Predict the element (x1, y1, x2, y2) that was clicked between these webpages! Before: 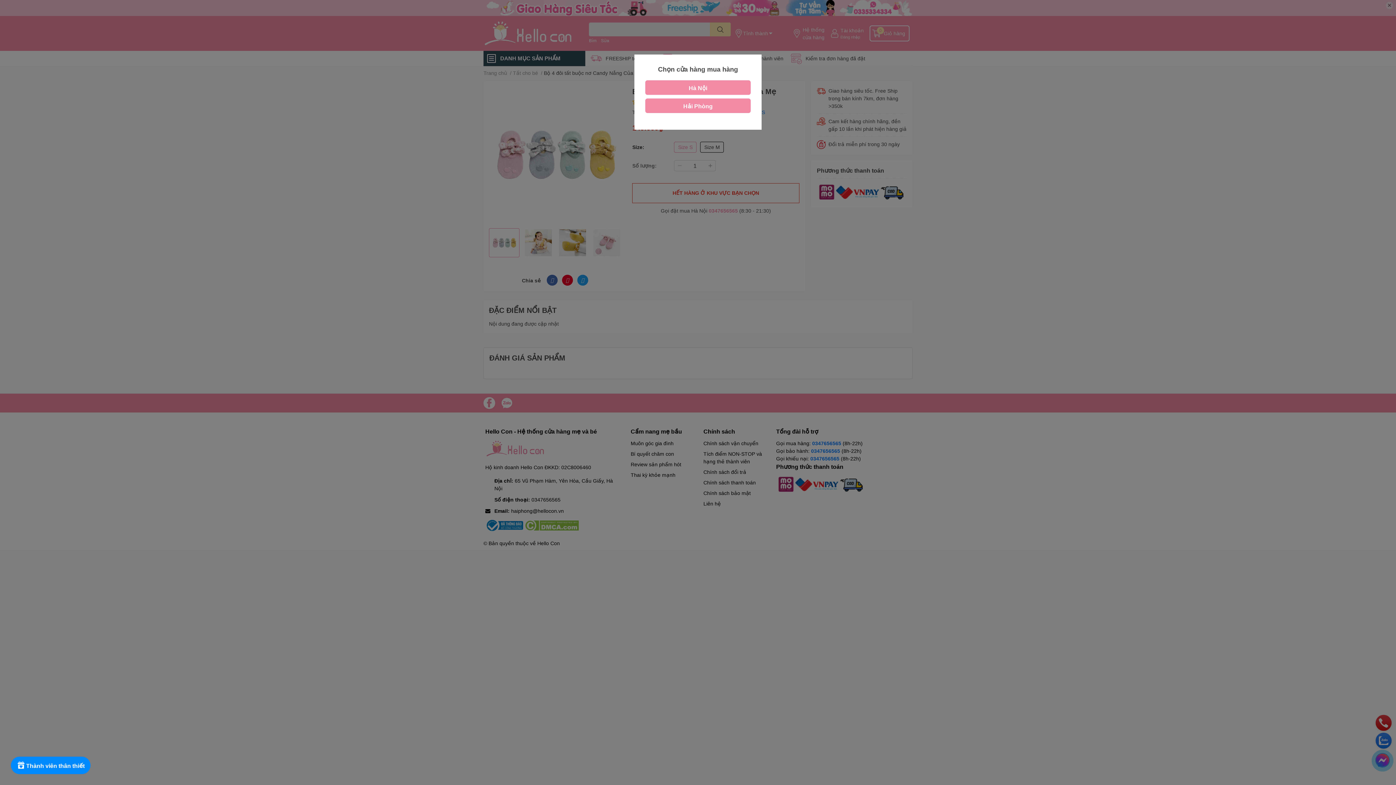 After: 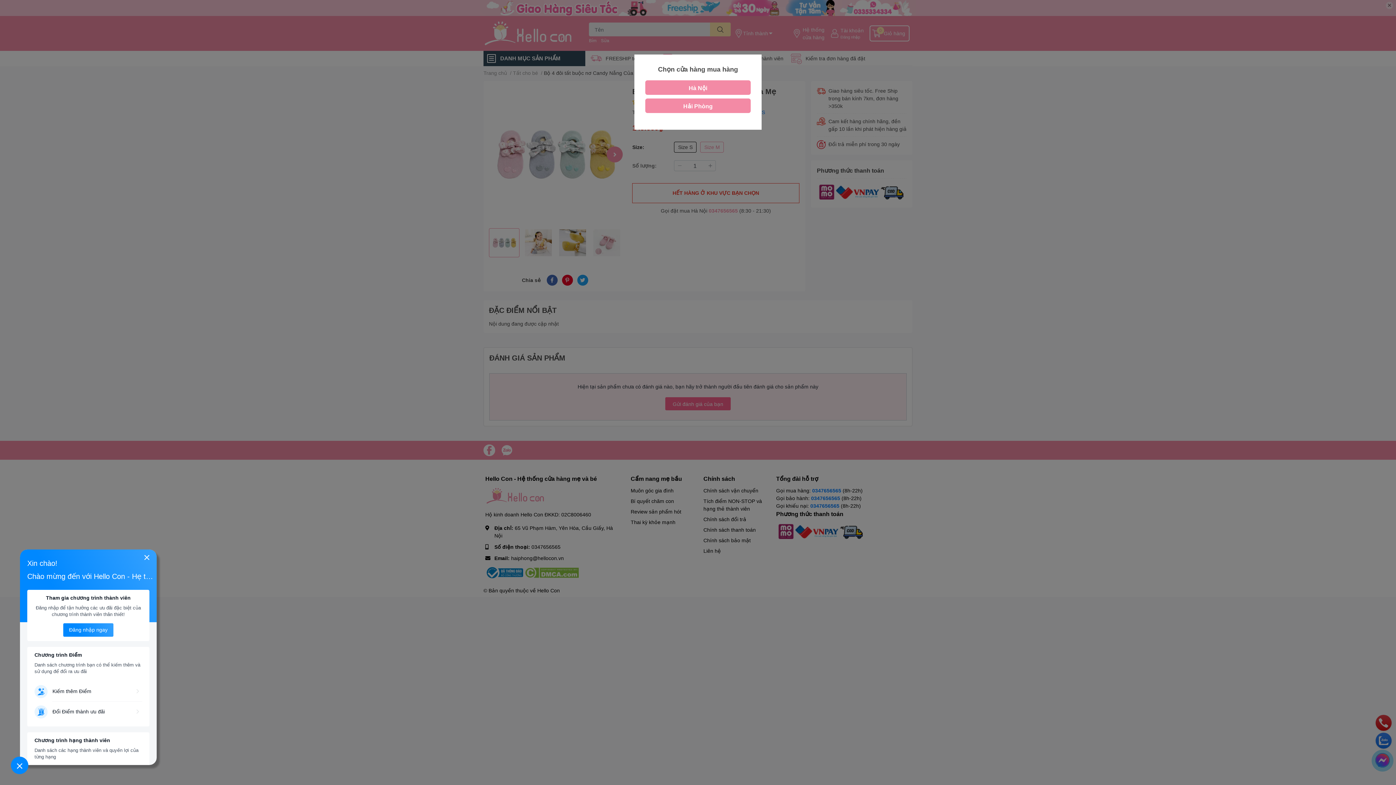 Action: bbox: (10, 757, 90, 774) label: Rewards